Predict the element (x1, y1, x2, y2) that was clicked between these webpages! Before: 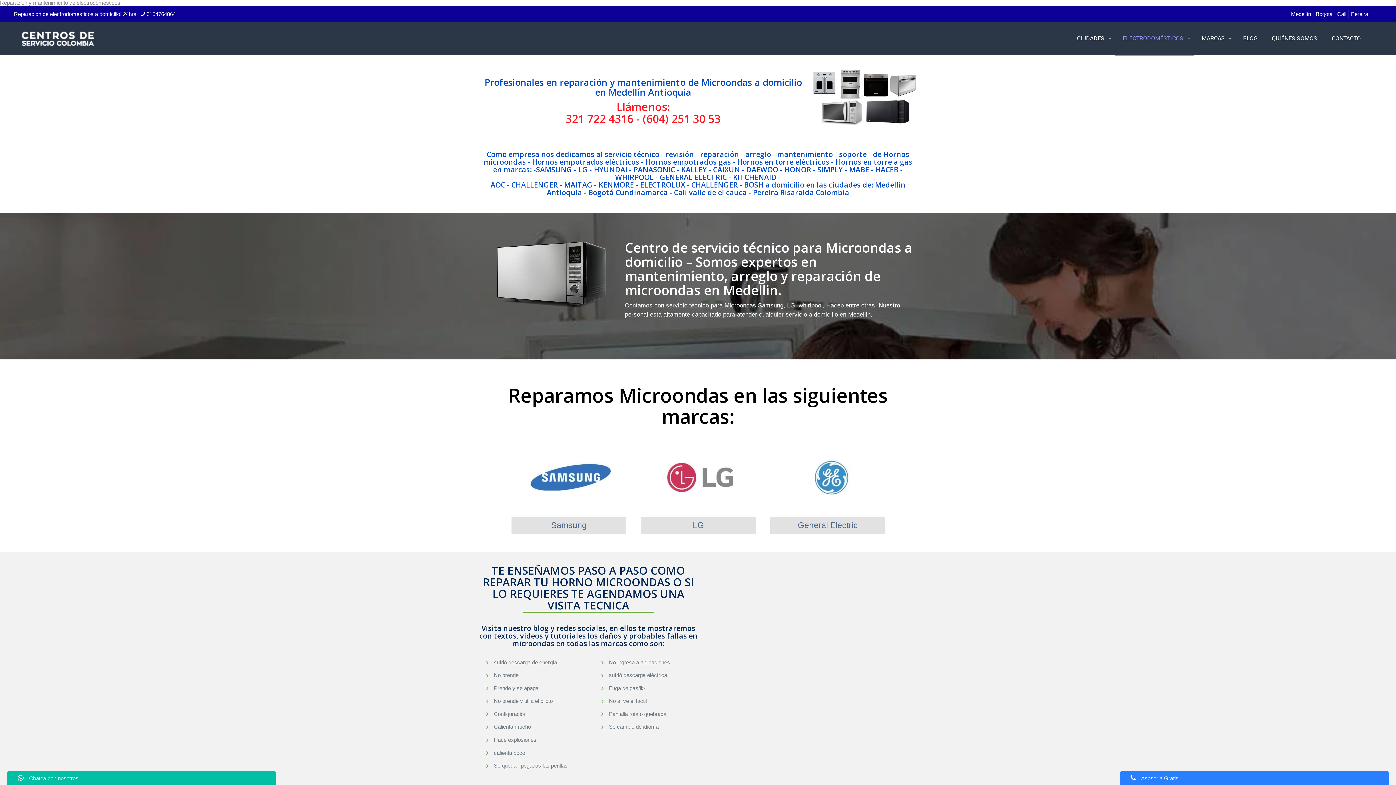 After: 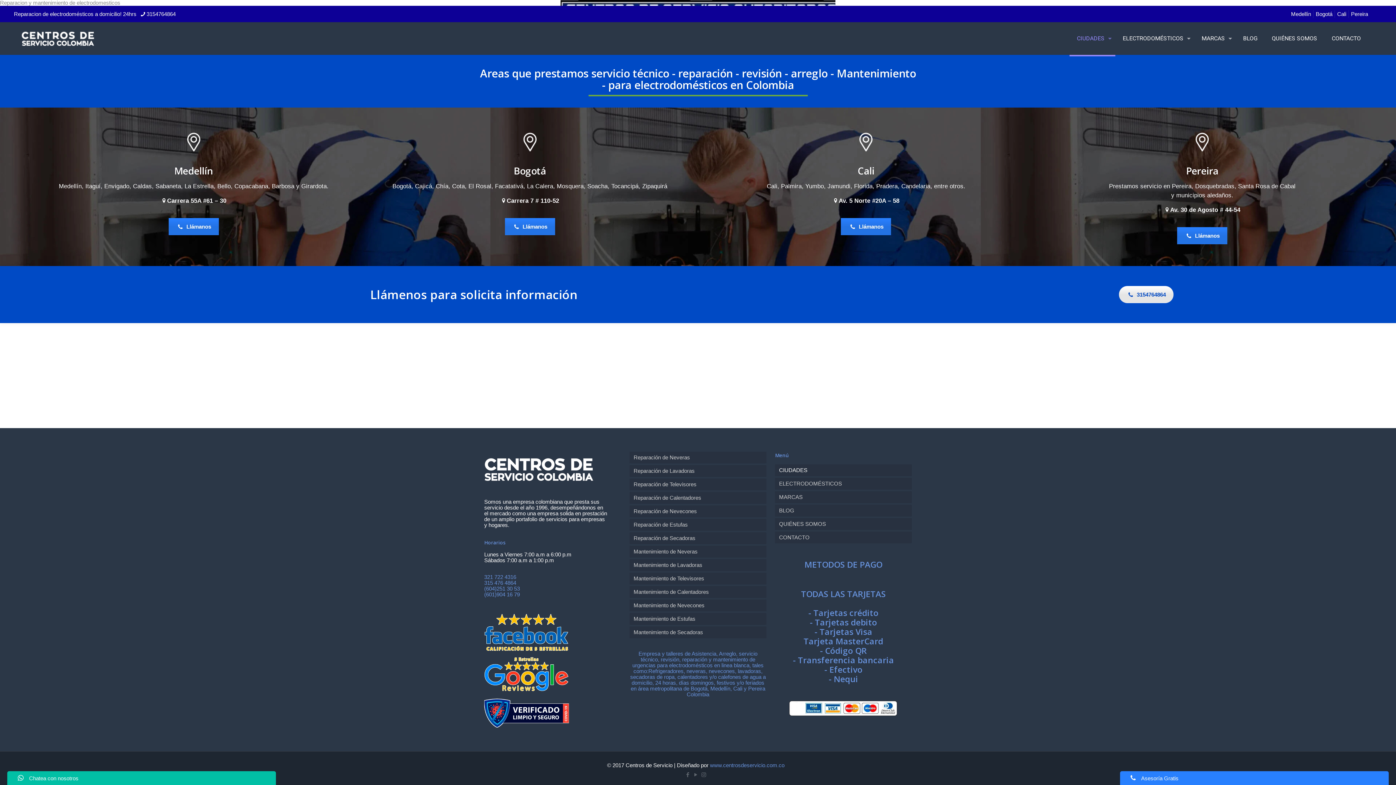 Action: bbox: (1069, 22, 1115, 54) label: CIUDADES